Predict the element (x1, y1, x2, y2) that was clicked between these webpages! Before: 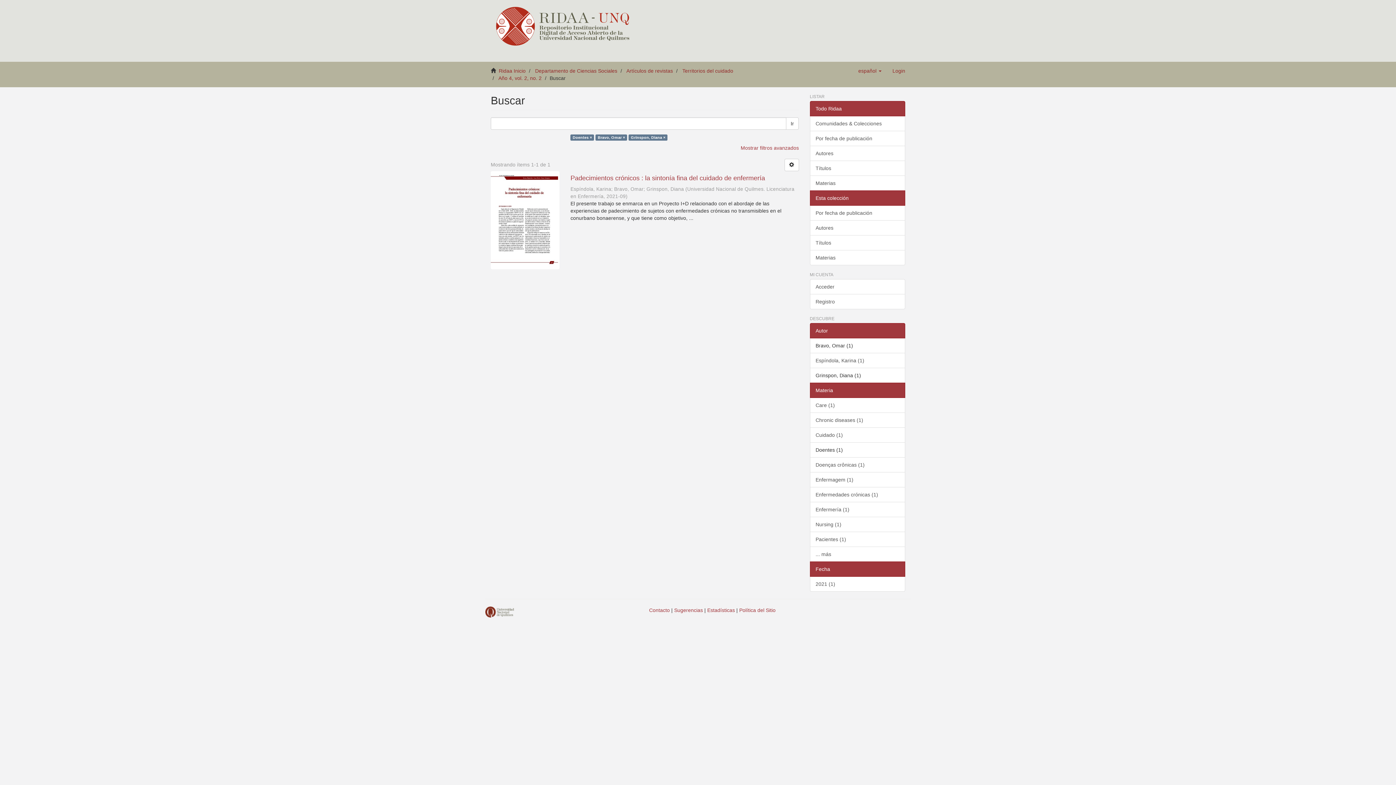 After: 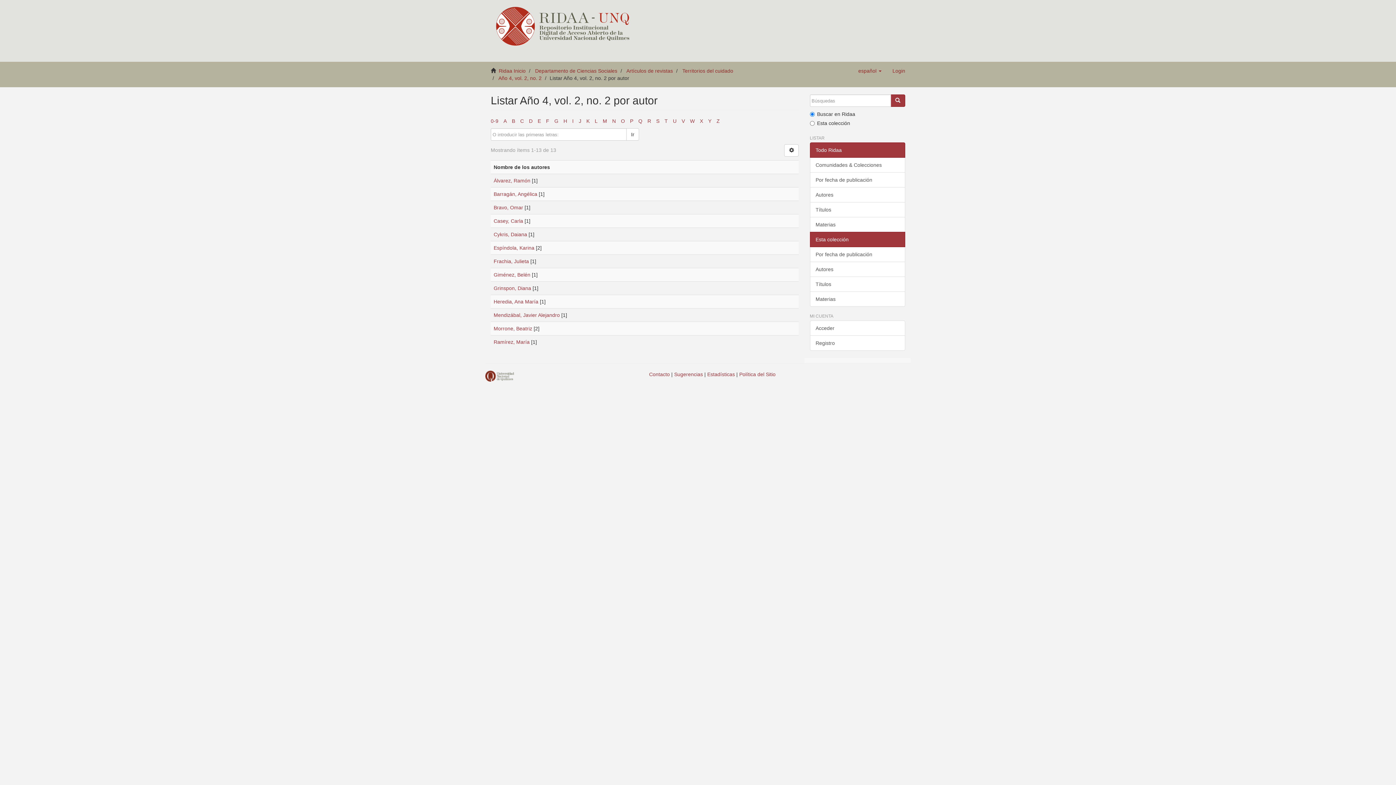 Action: bbox: (810, 220, 905, 235) label: Autores